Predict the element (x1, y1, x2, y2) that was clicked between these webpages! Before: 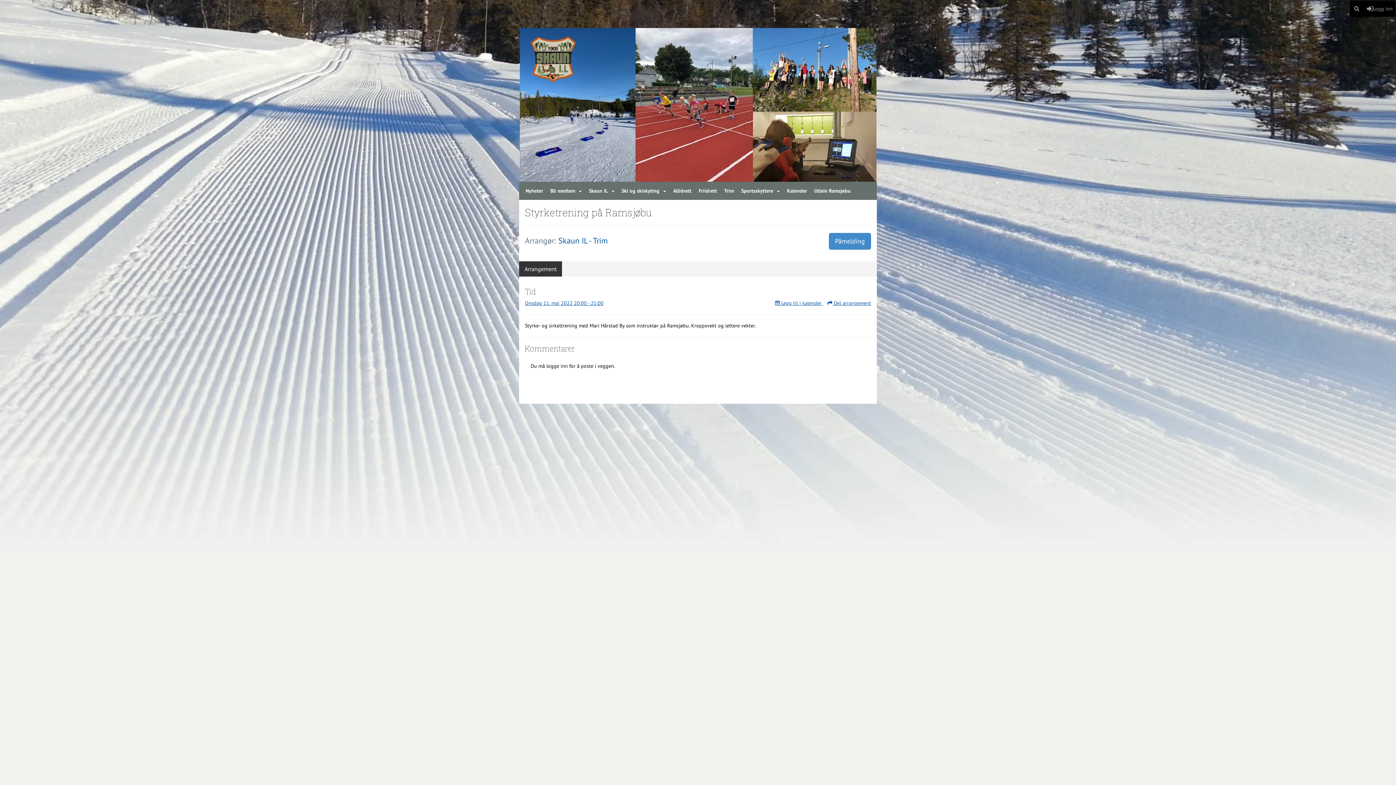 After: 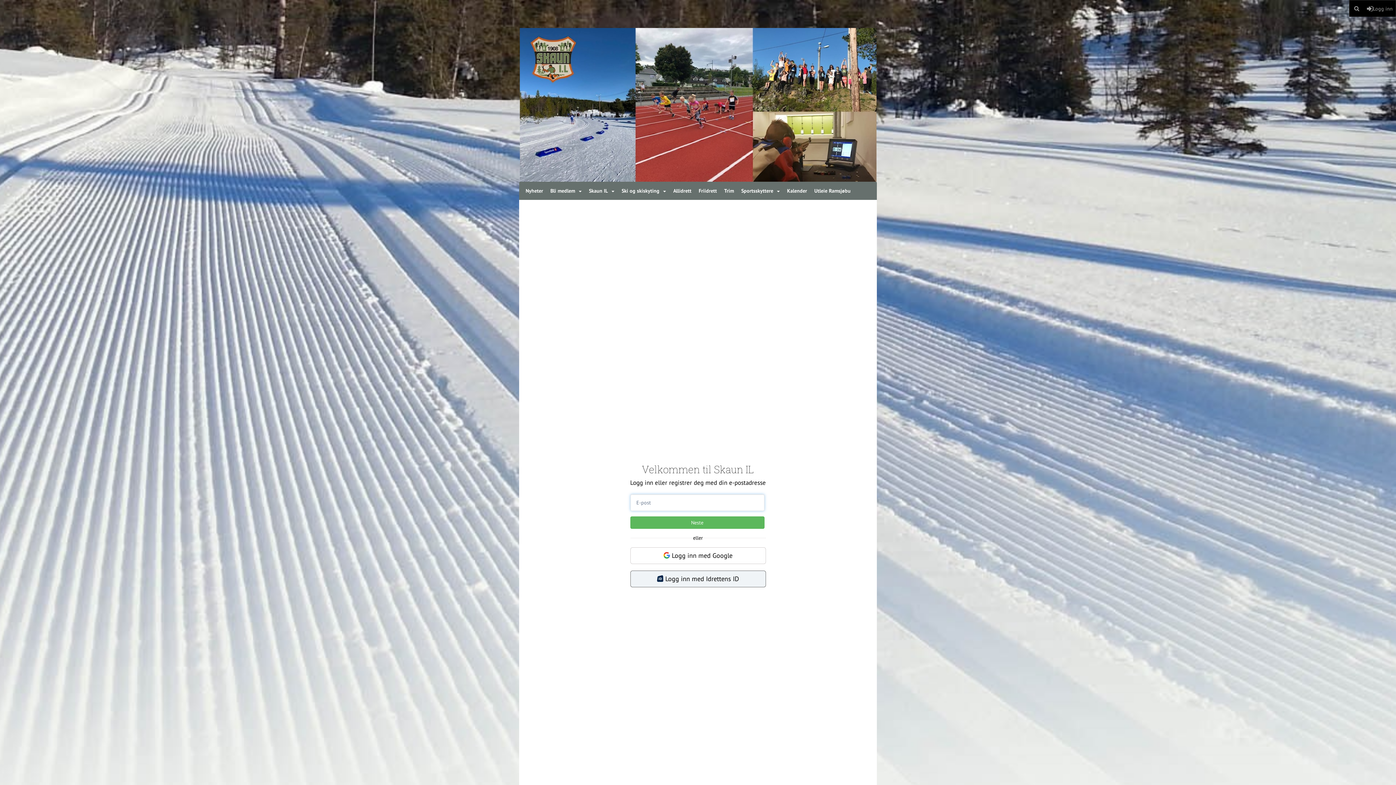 Action: label: Logg inn bbox: (1364, 0, 1396, 16)